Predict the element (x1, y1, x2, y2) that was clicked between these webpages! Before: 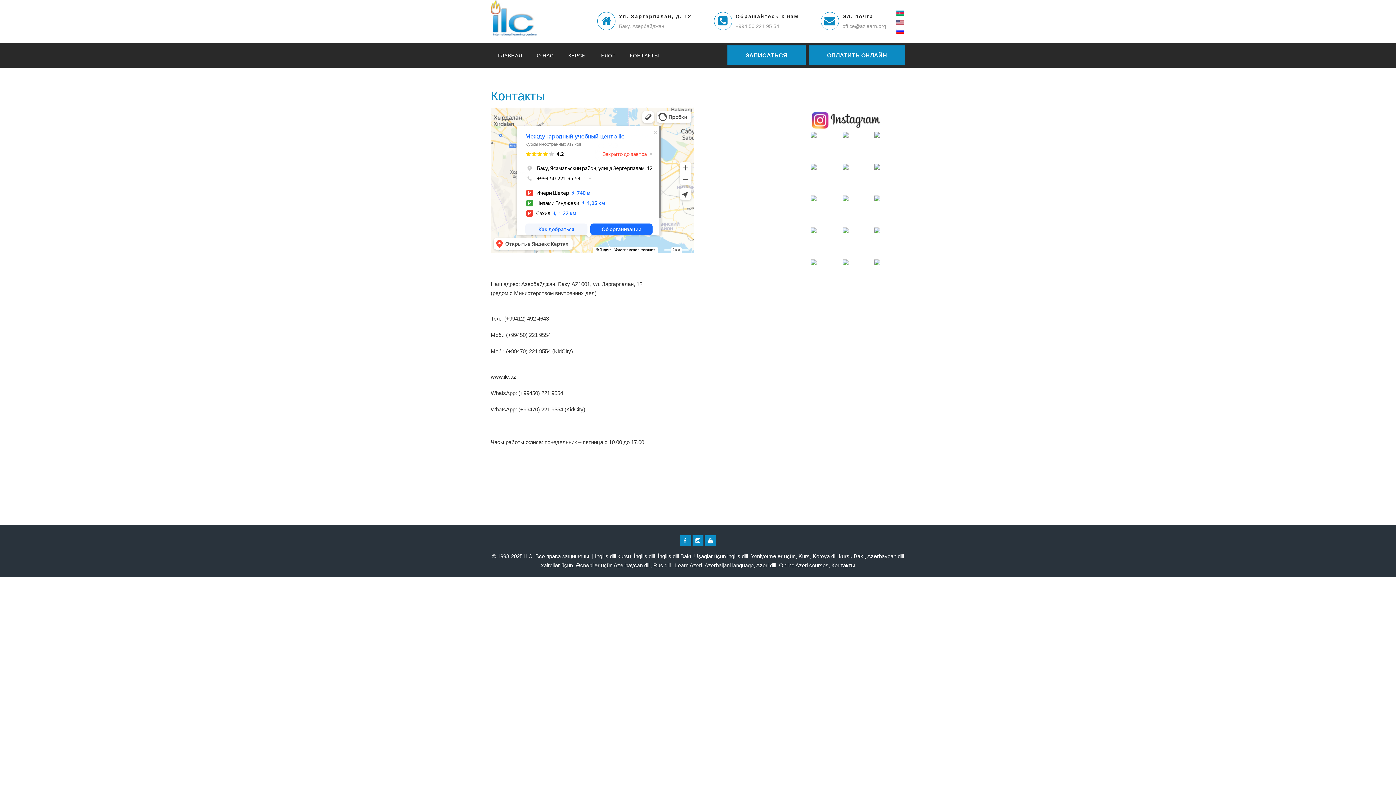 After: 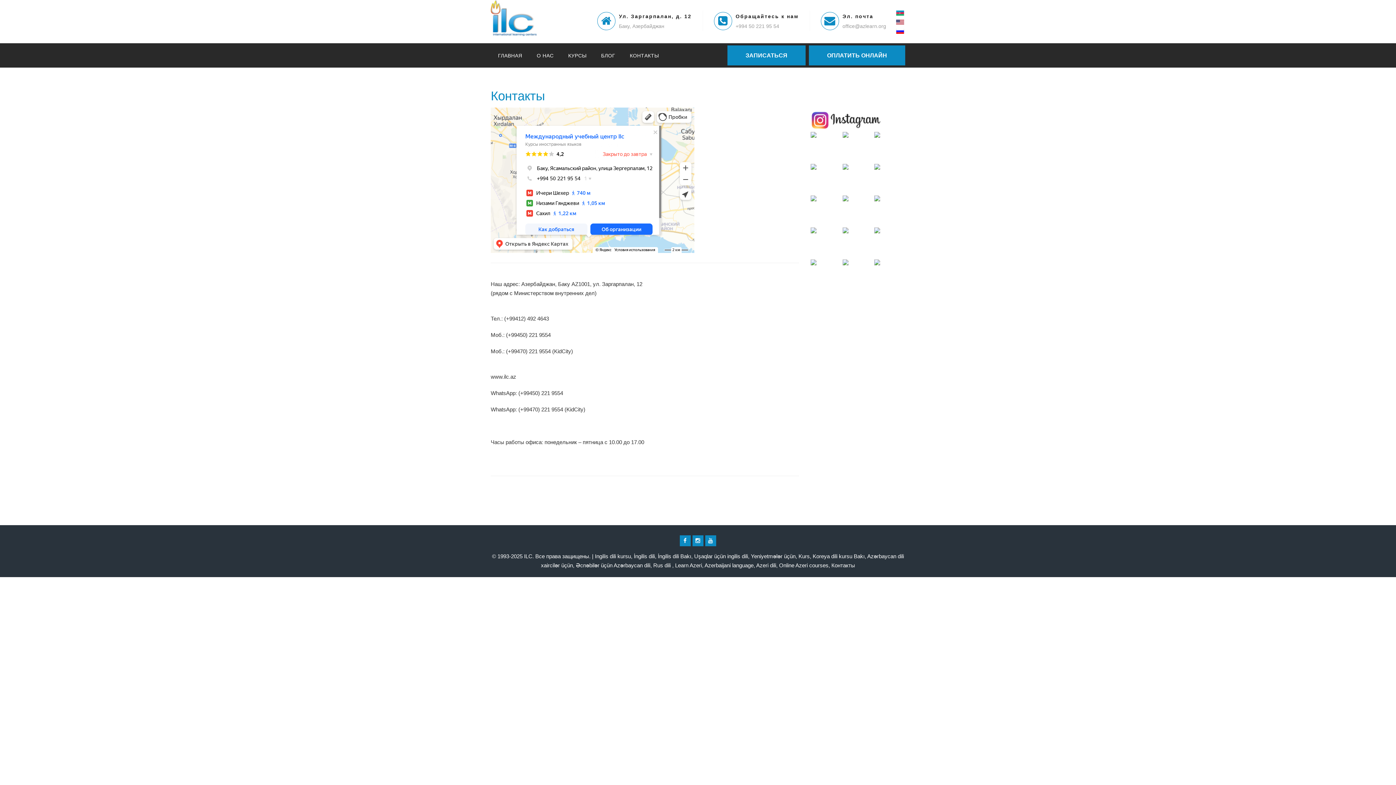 Action: bbox: (705, 537, 716, 544)